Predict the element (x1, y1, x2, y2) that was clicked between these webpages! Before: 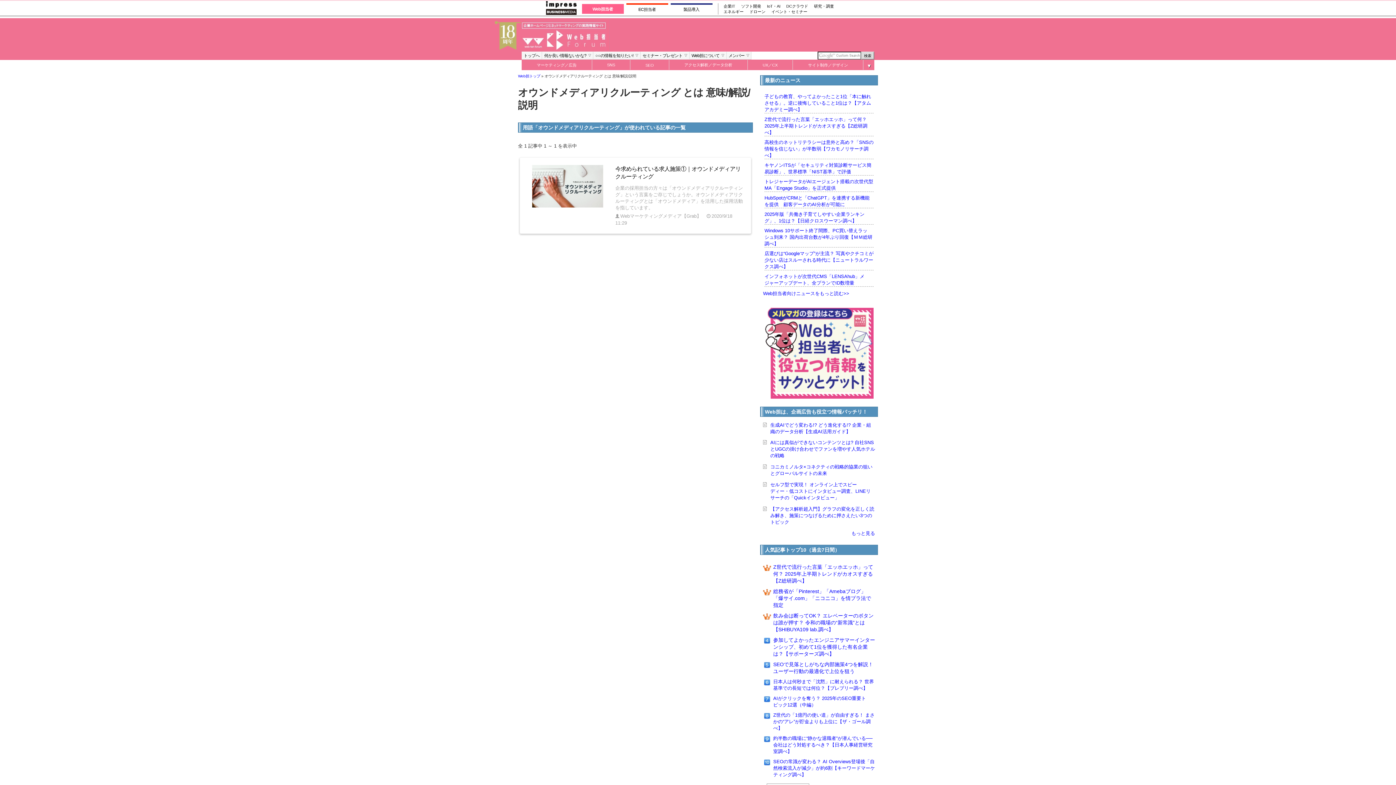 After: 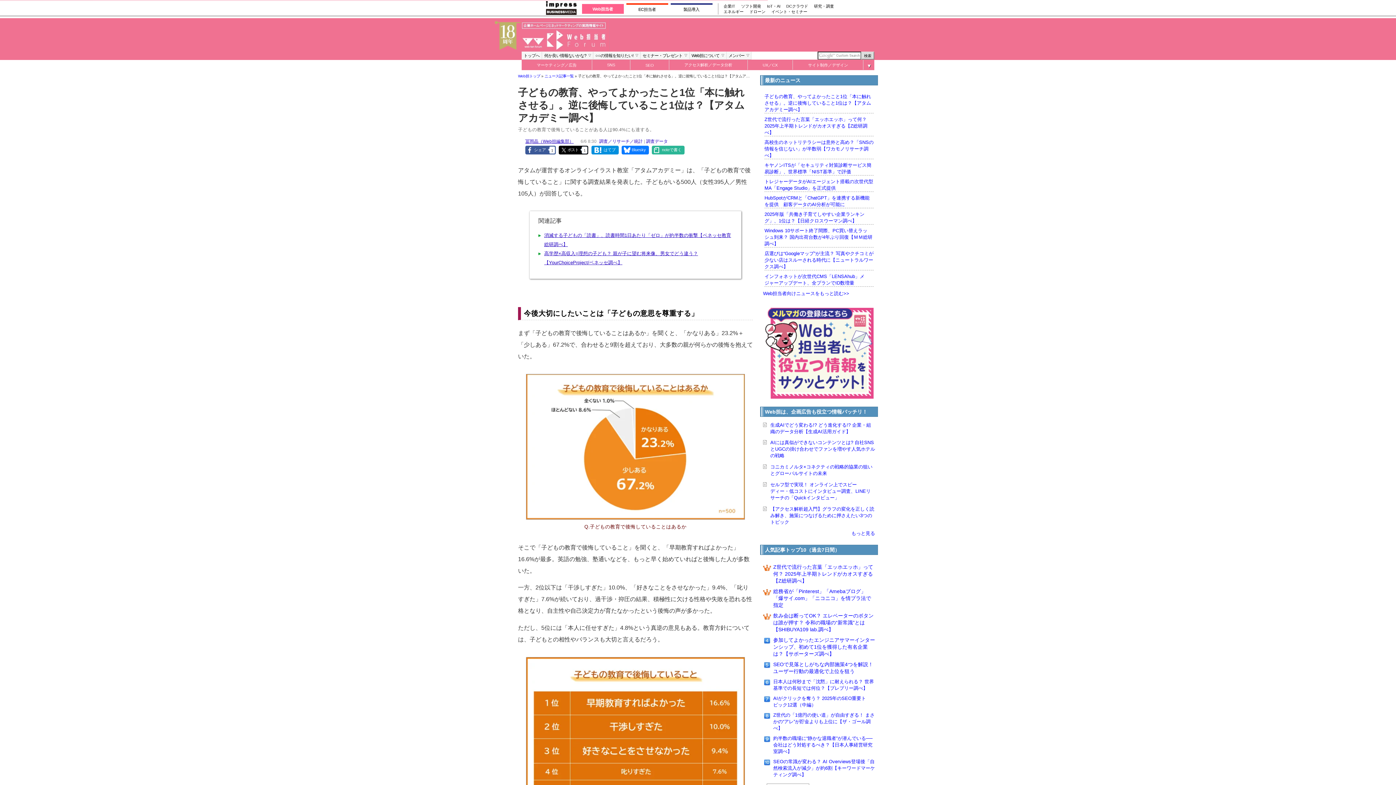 Action: label: 子どもの教育、やってよかったこと1位「本に触れさせる」。逆に後悔していること1位は？【アタムアカデミー調べ】 bbox: (764, 93, 871, 112)